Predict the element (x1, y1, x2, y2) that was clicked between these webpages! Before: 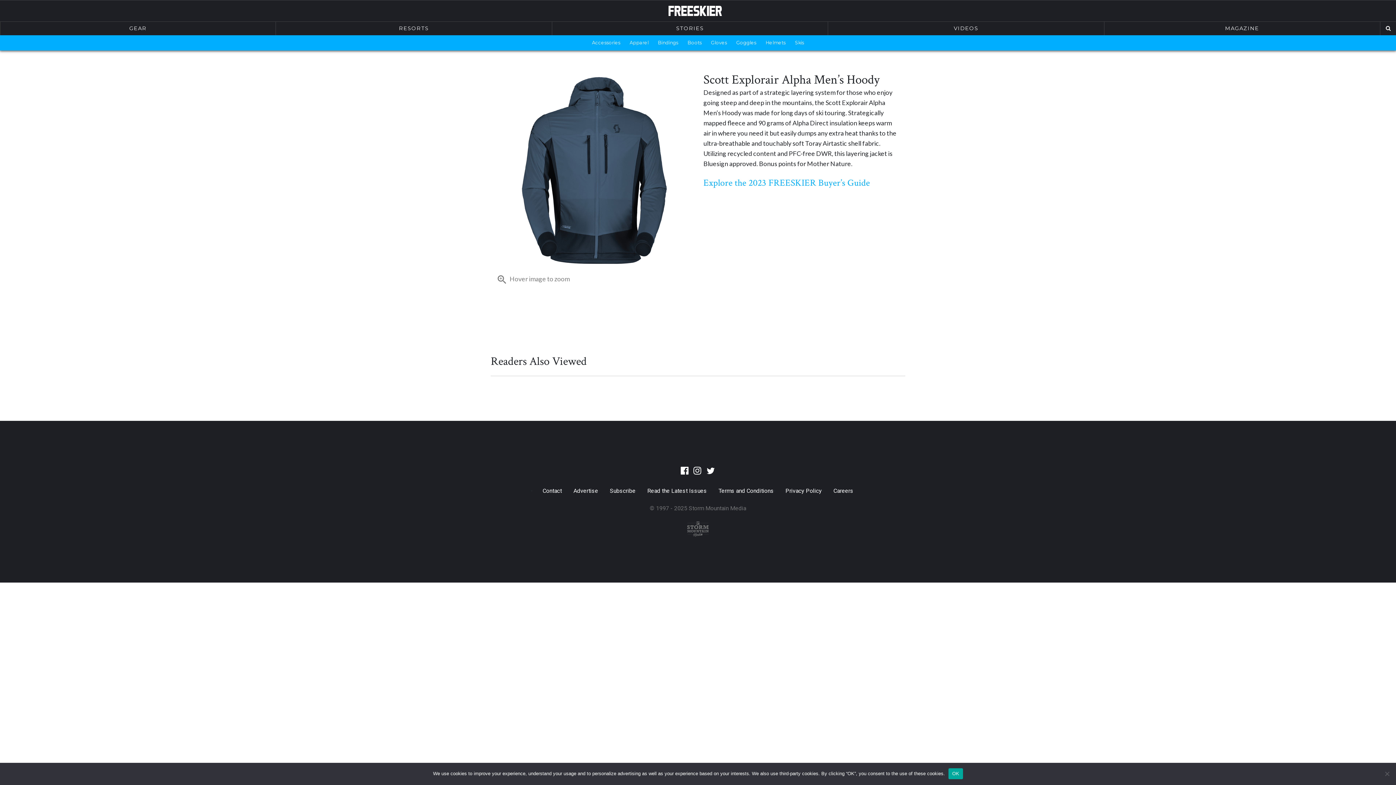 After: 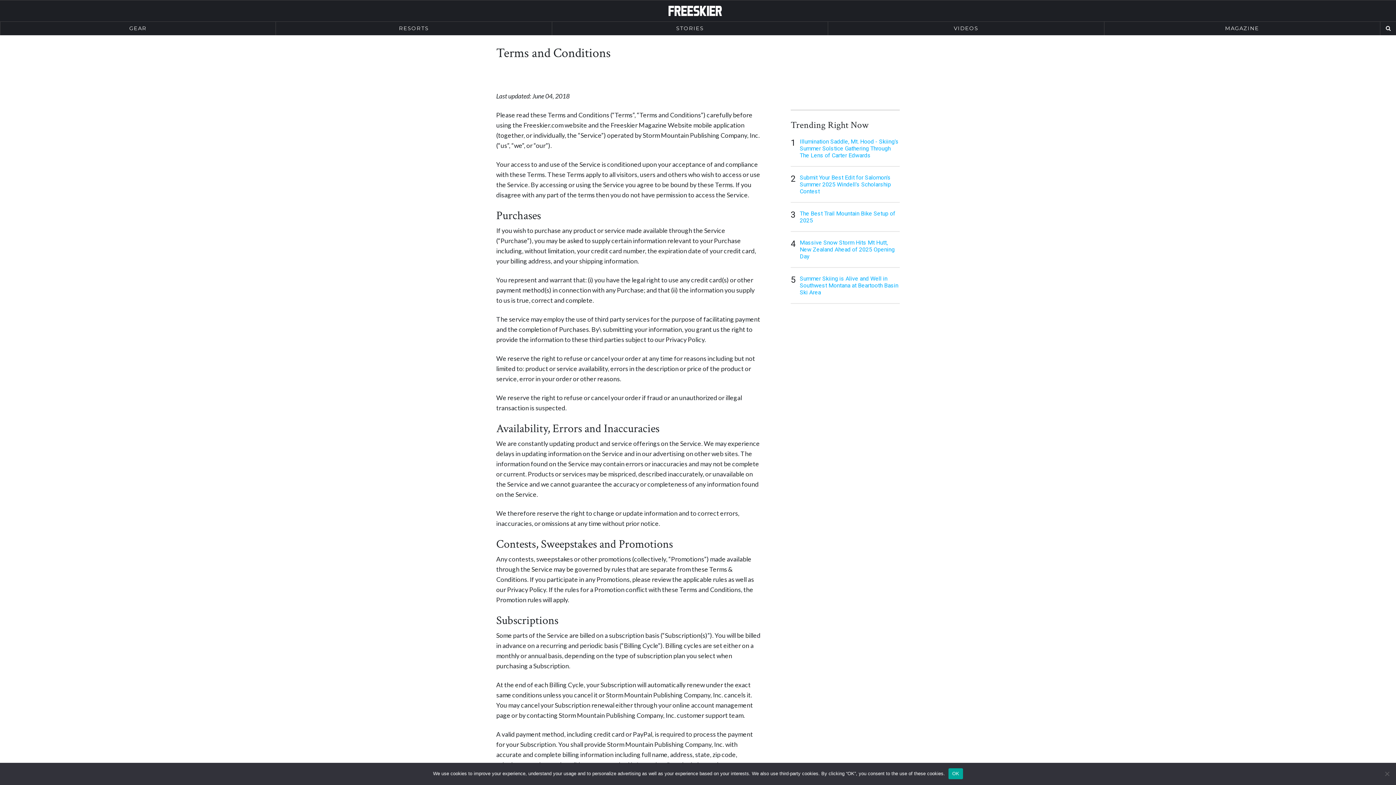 Action: label: Terms and Conditions bbox: (712, 484, 779, 498)